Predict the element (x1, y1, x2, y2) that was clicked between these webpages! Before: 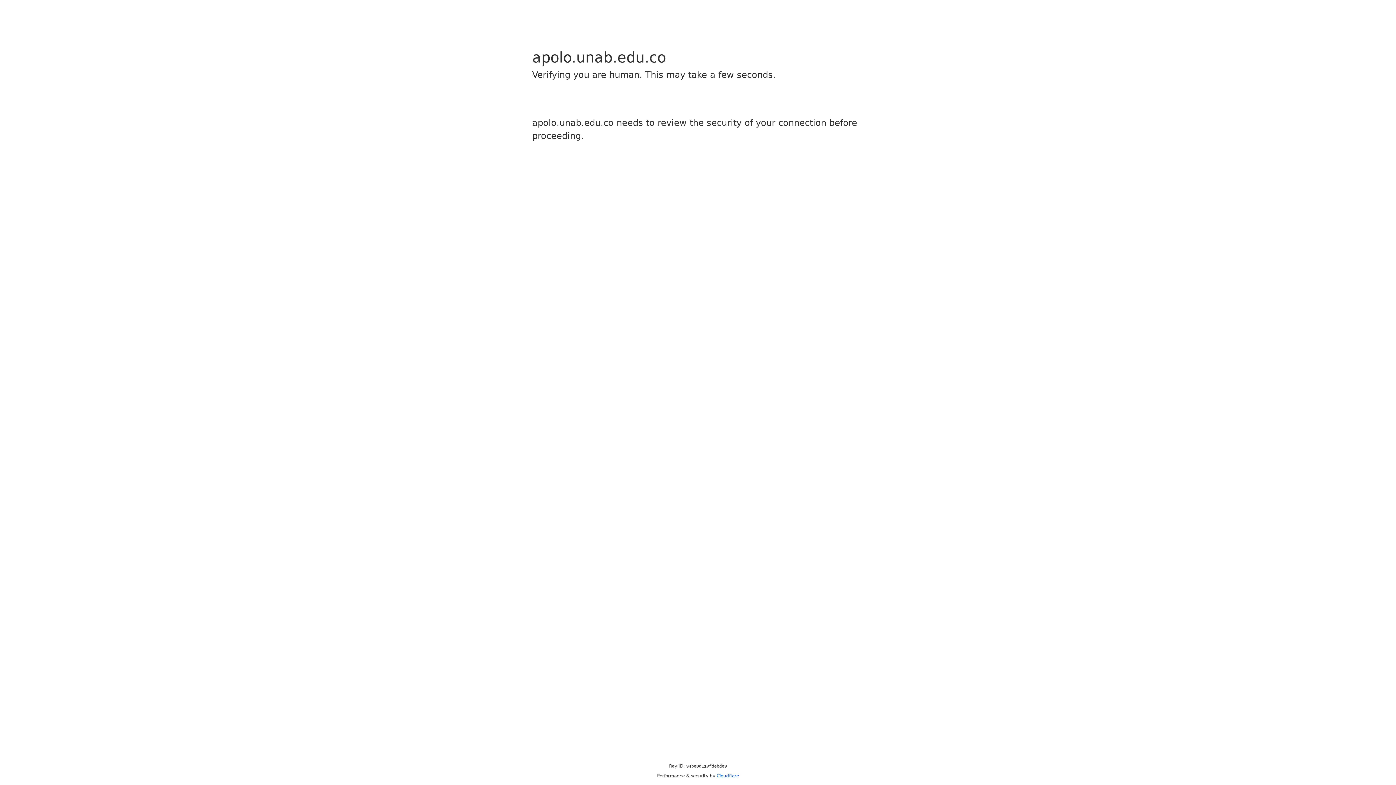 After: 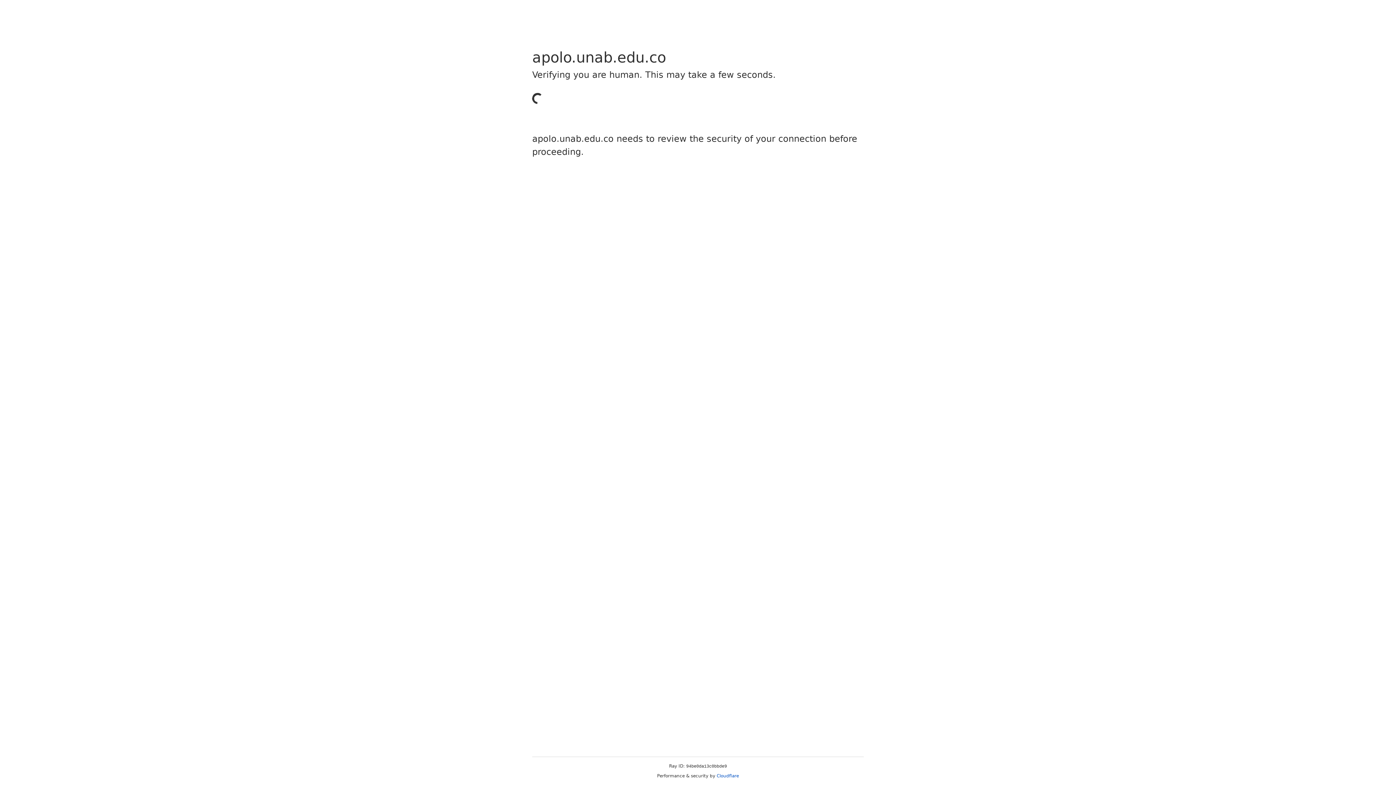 Action: bbox: (716, 773, 739, 778) label: Cloudflare